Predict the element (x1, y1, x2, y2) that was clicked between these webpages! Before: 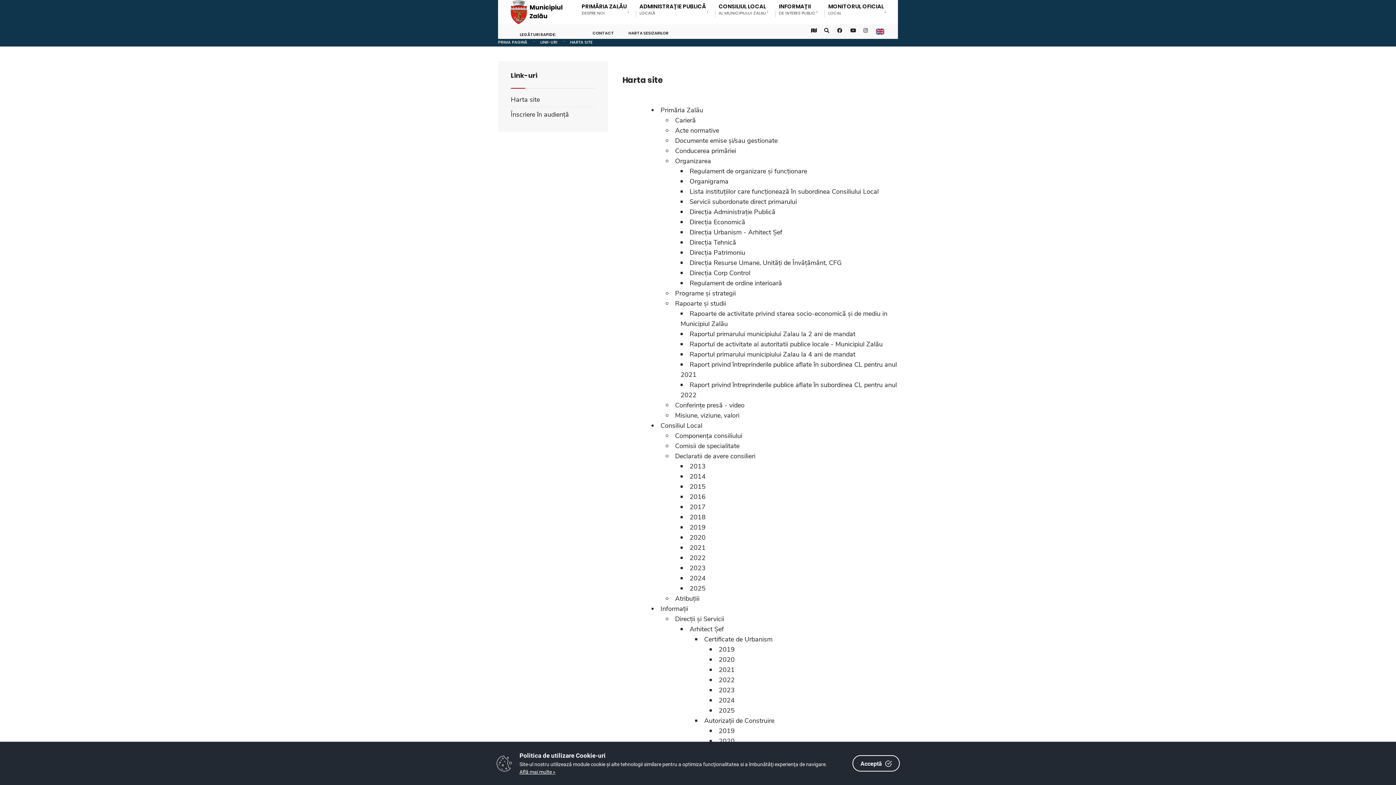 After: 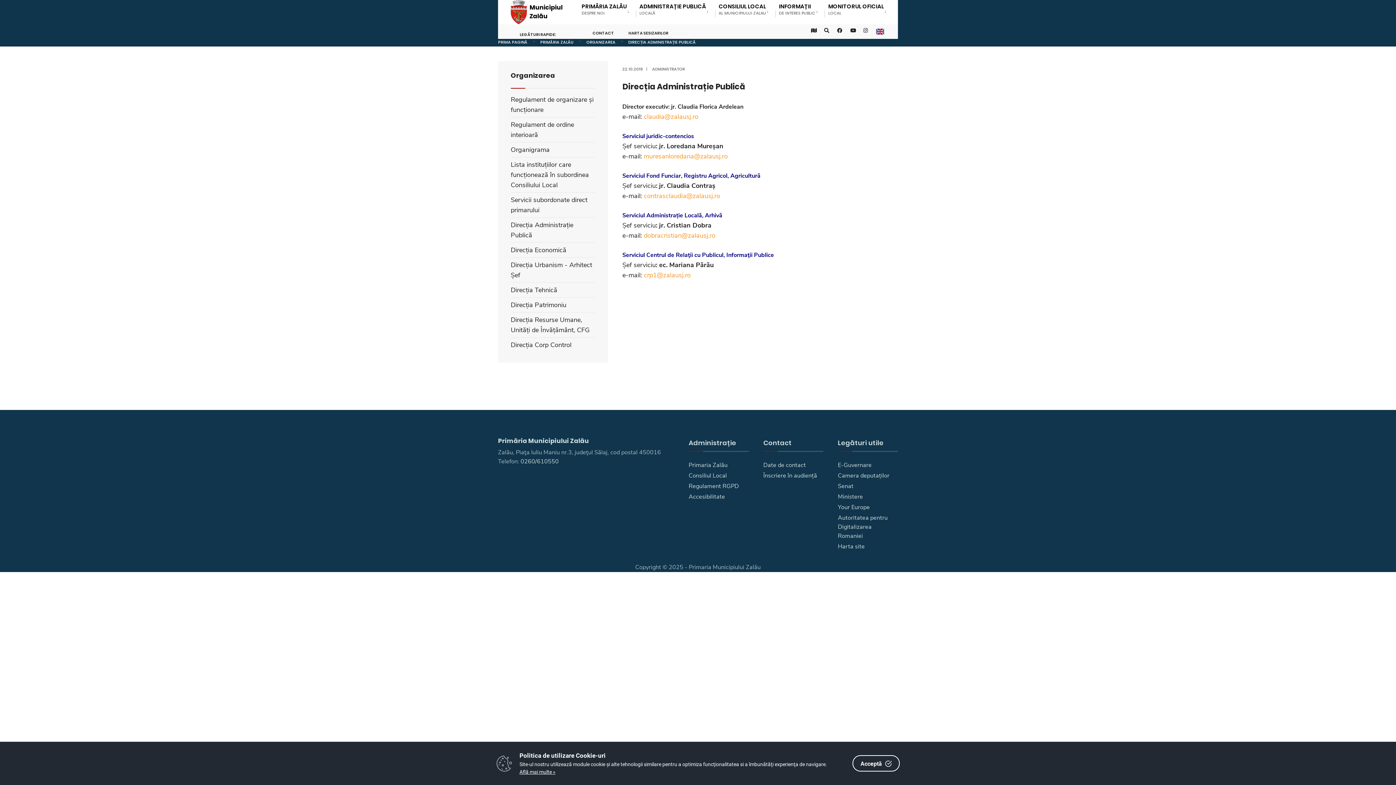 Action: bbox: (689, 207, 775, 216) label: Direcția Administrație Publică